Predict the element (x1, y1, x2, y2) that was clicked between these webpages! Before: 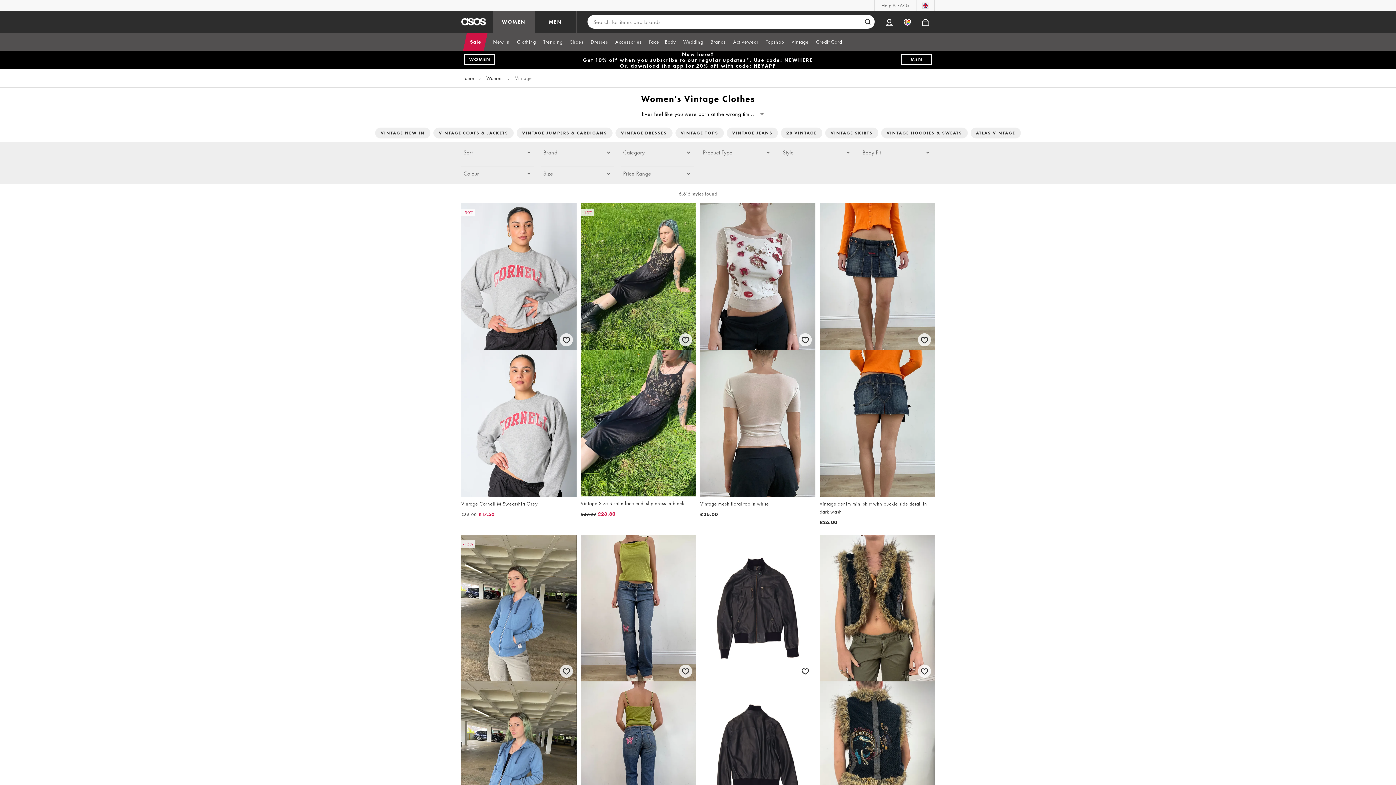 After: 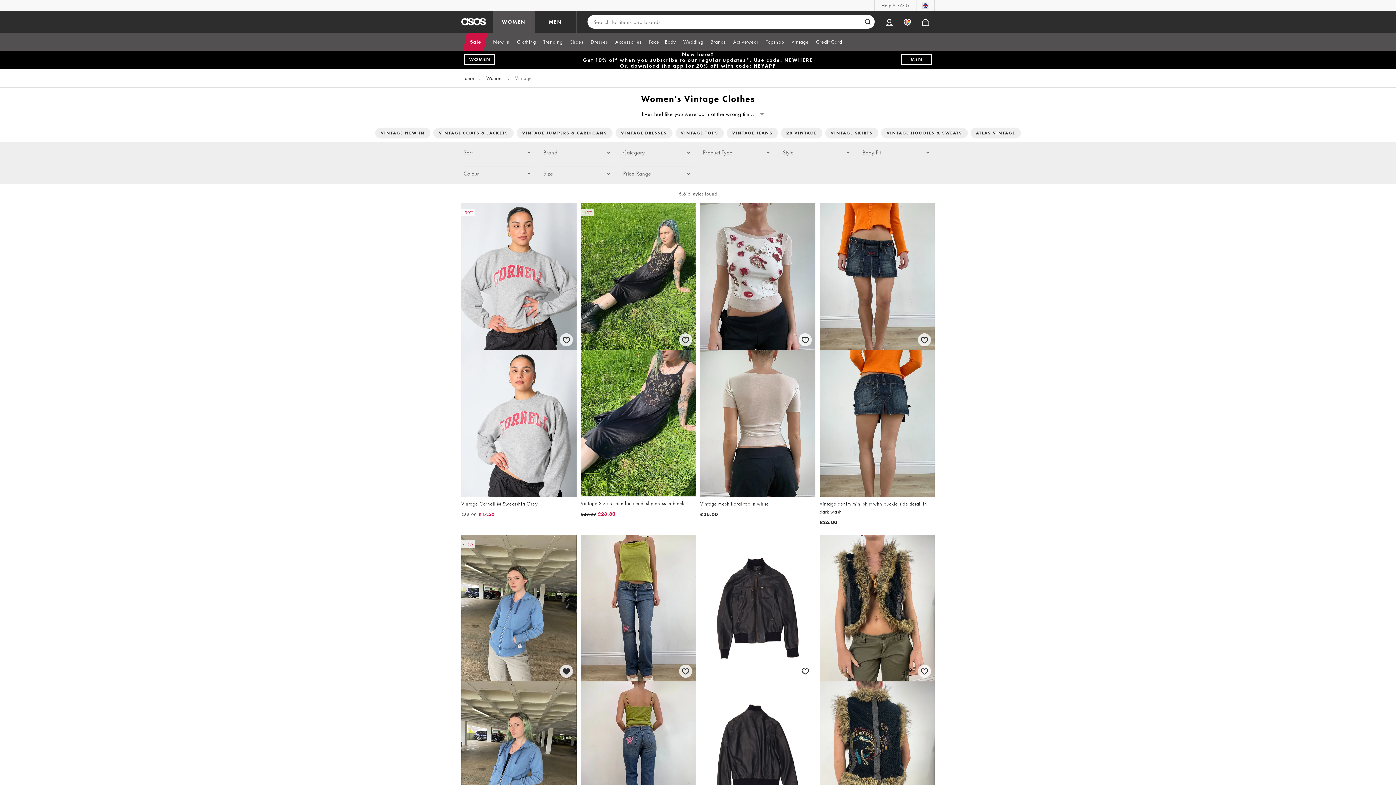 Action: label: Save for later bbox: (558, 663, 574, 679)